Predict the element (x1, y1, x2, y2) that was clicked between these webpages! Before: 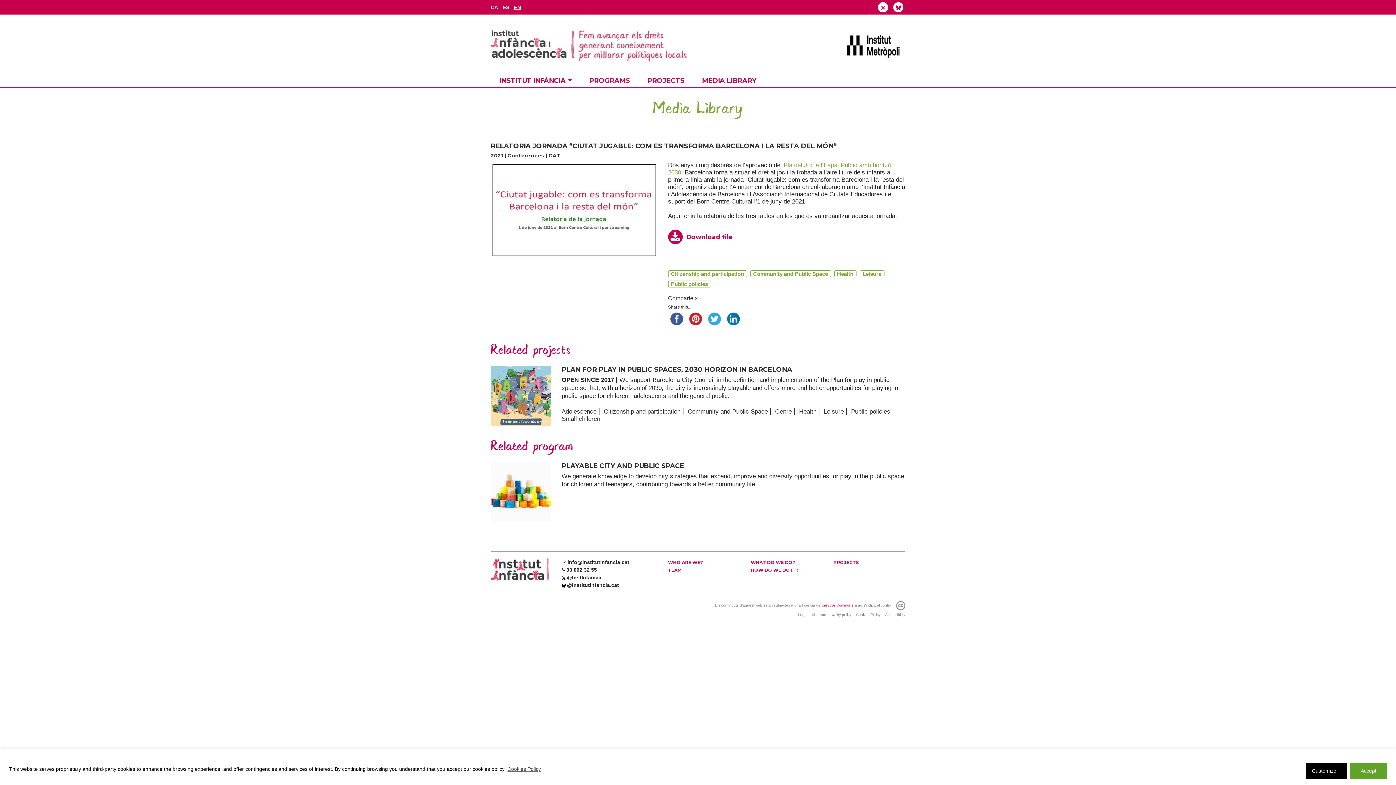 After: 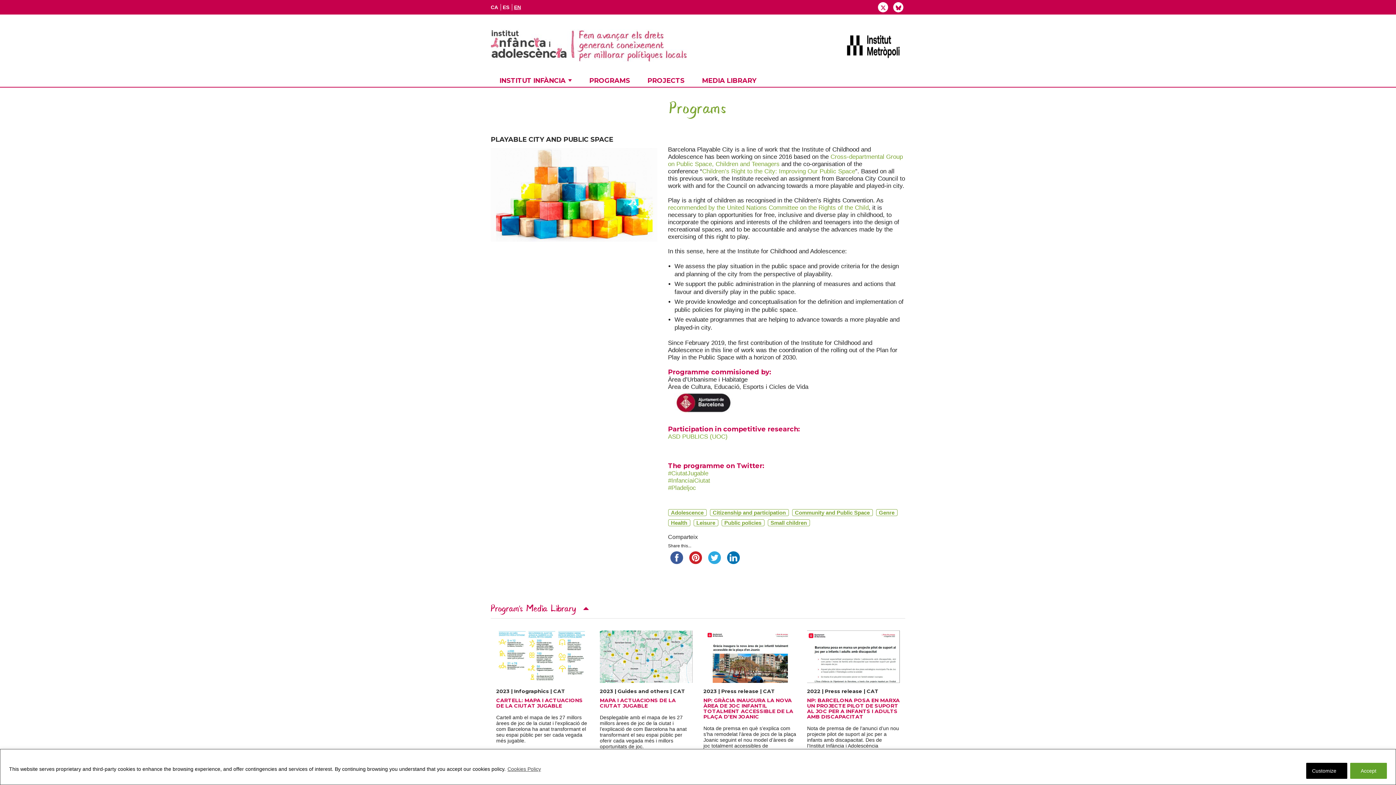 Action: bbox: (490, 462, 550, 522)